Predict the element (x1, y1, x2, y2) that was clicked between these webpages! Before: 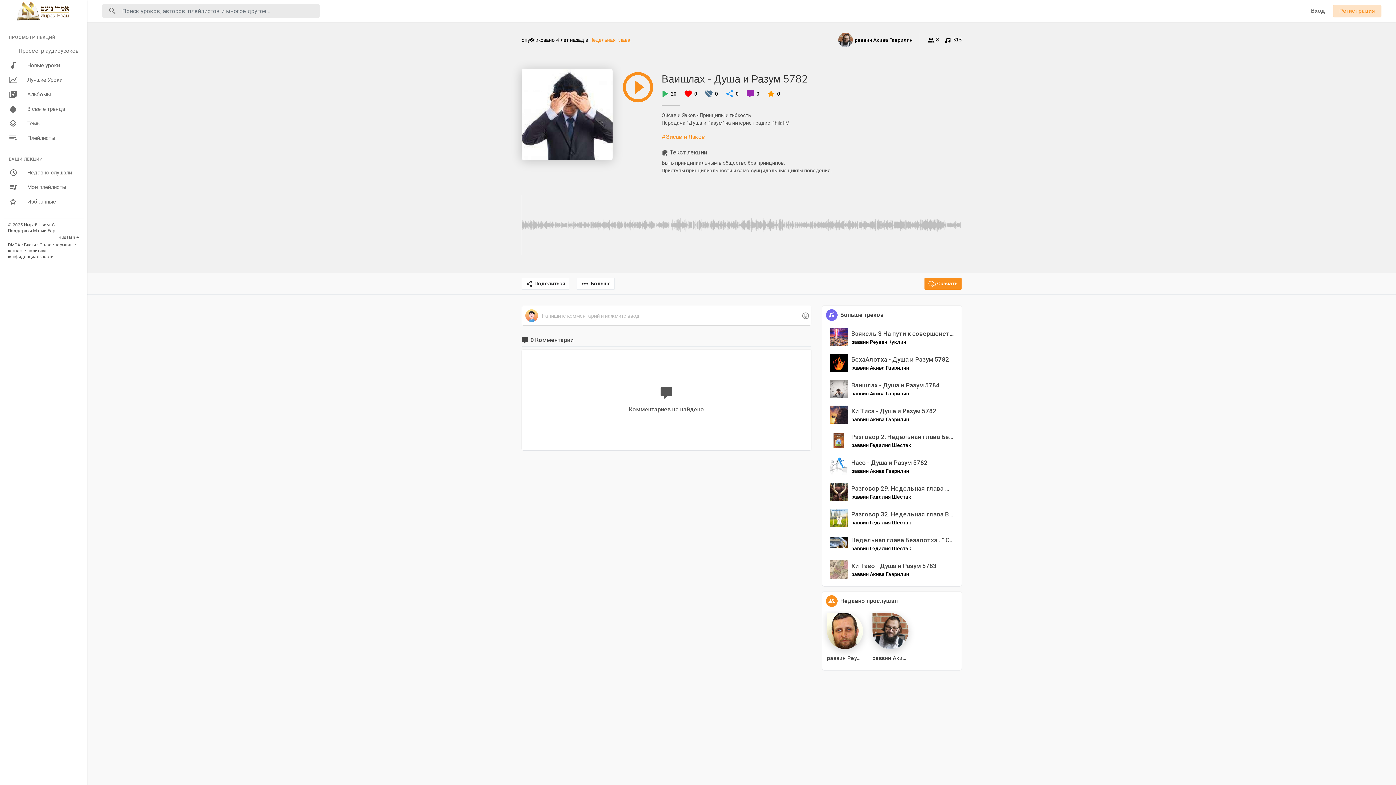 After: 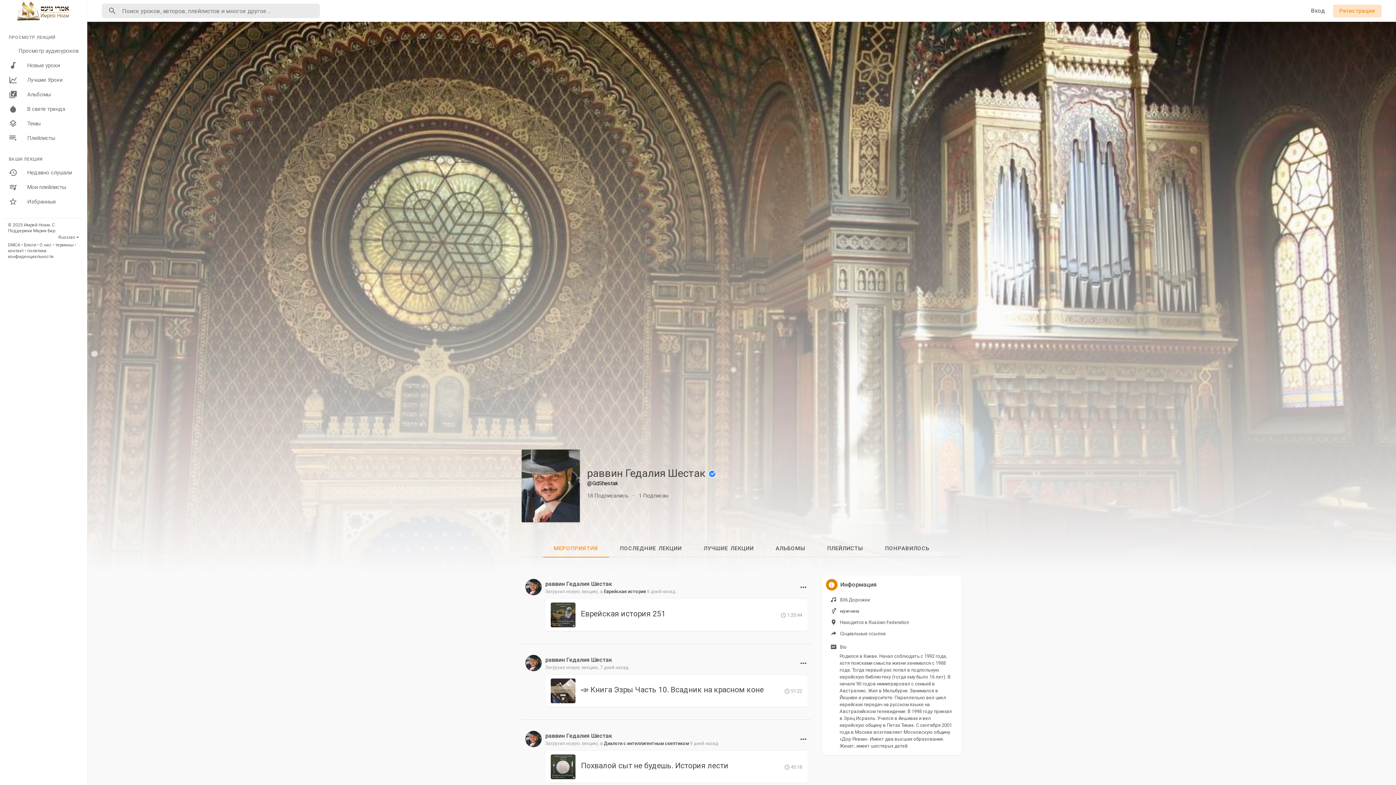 Action: label: раввин Гедалия Шестак bbox: (851, 546, 954, 551)